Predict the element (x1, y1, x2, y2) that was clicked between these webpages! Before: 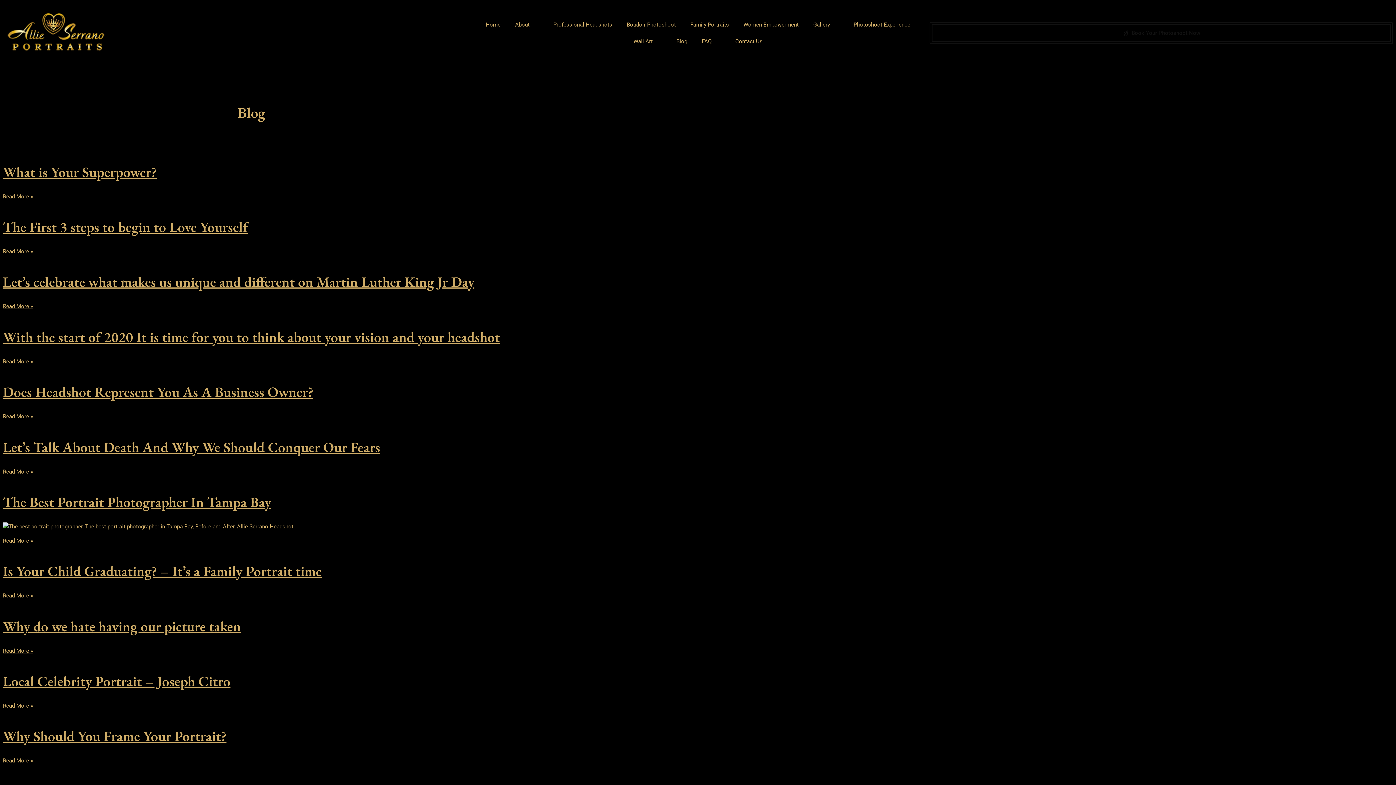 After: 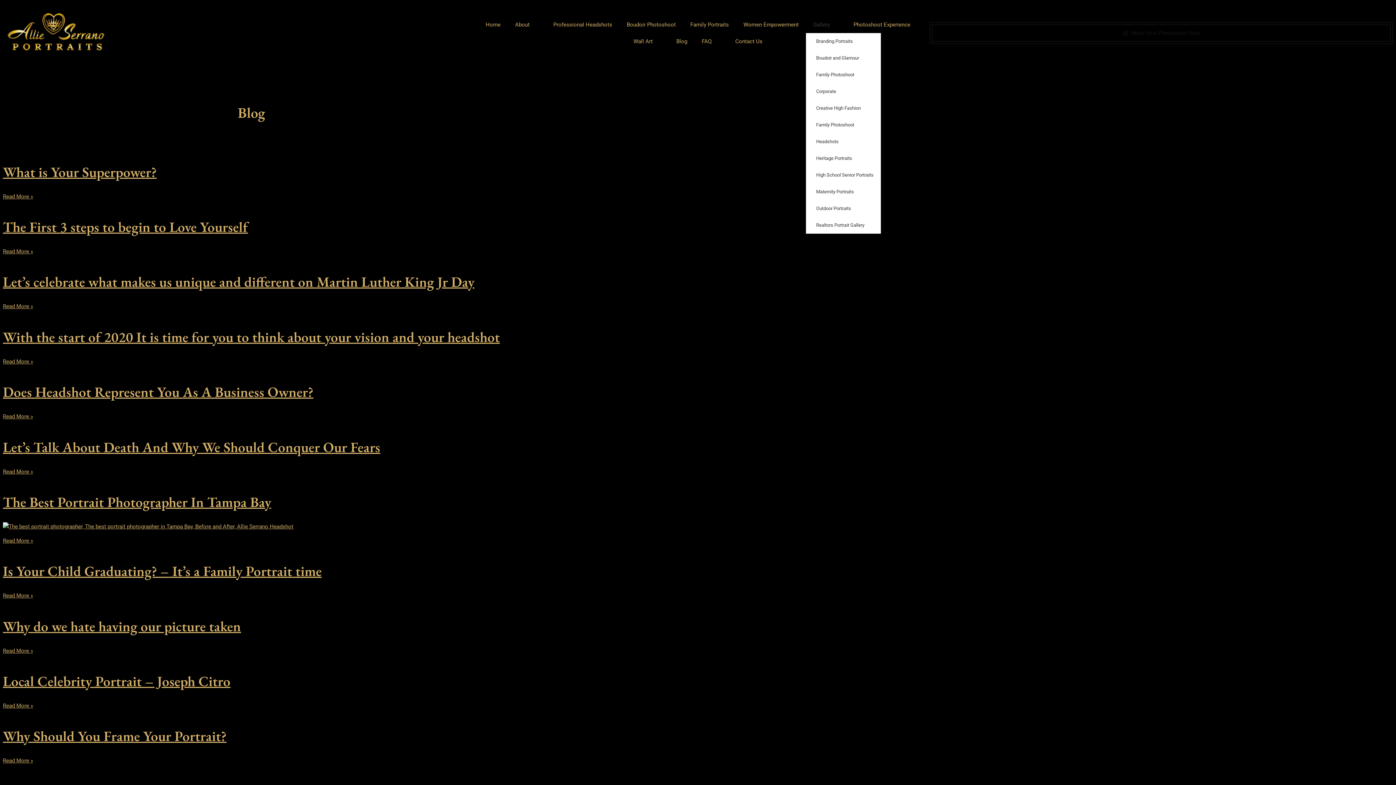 Action: bbox: (806, 16, 846, 33) label: Gallery